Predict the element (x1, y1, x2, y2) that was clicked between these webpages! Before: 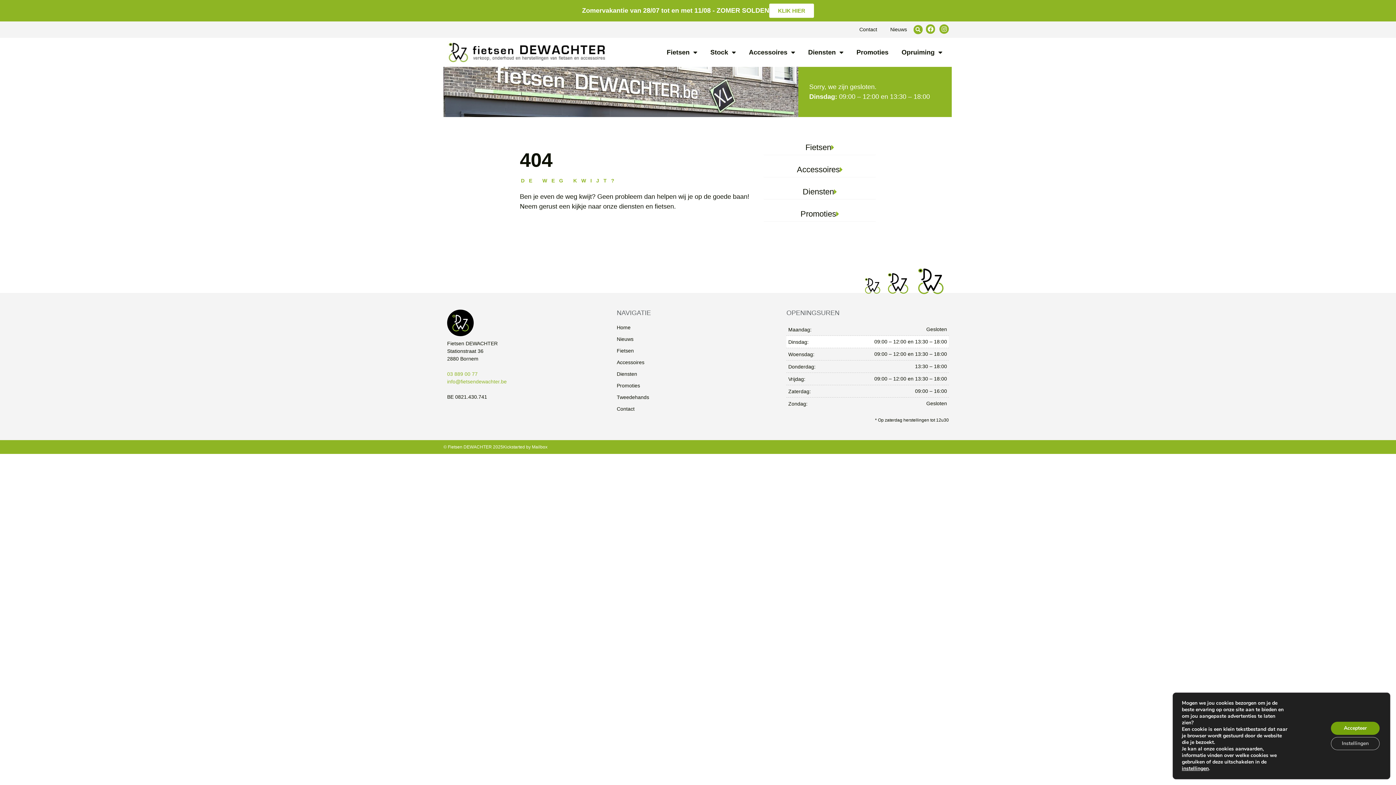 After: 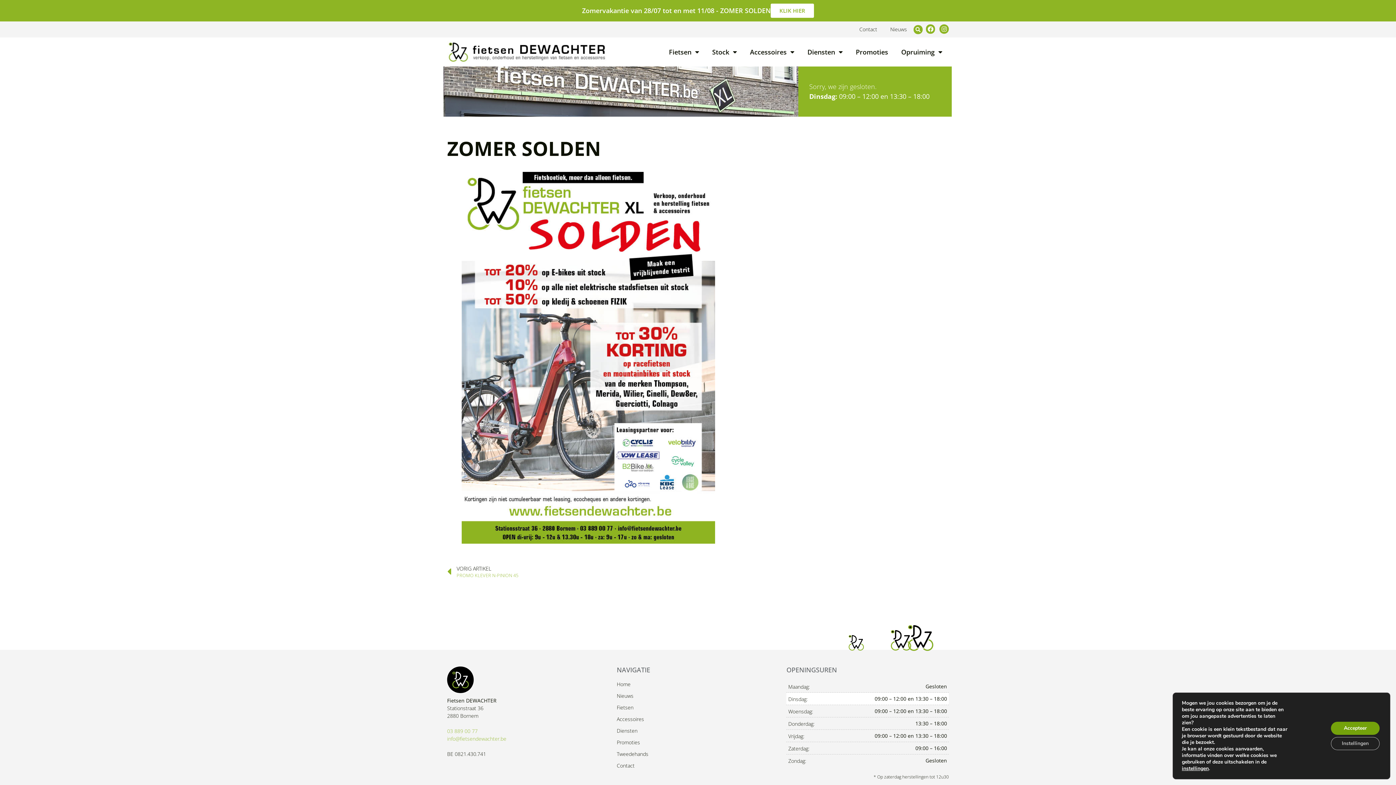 Action: bbox: (769, 3, 814, 17) label: KLIK HIER